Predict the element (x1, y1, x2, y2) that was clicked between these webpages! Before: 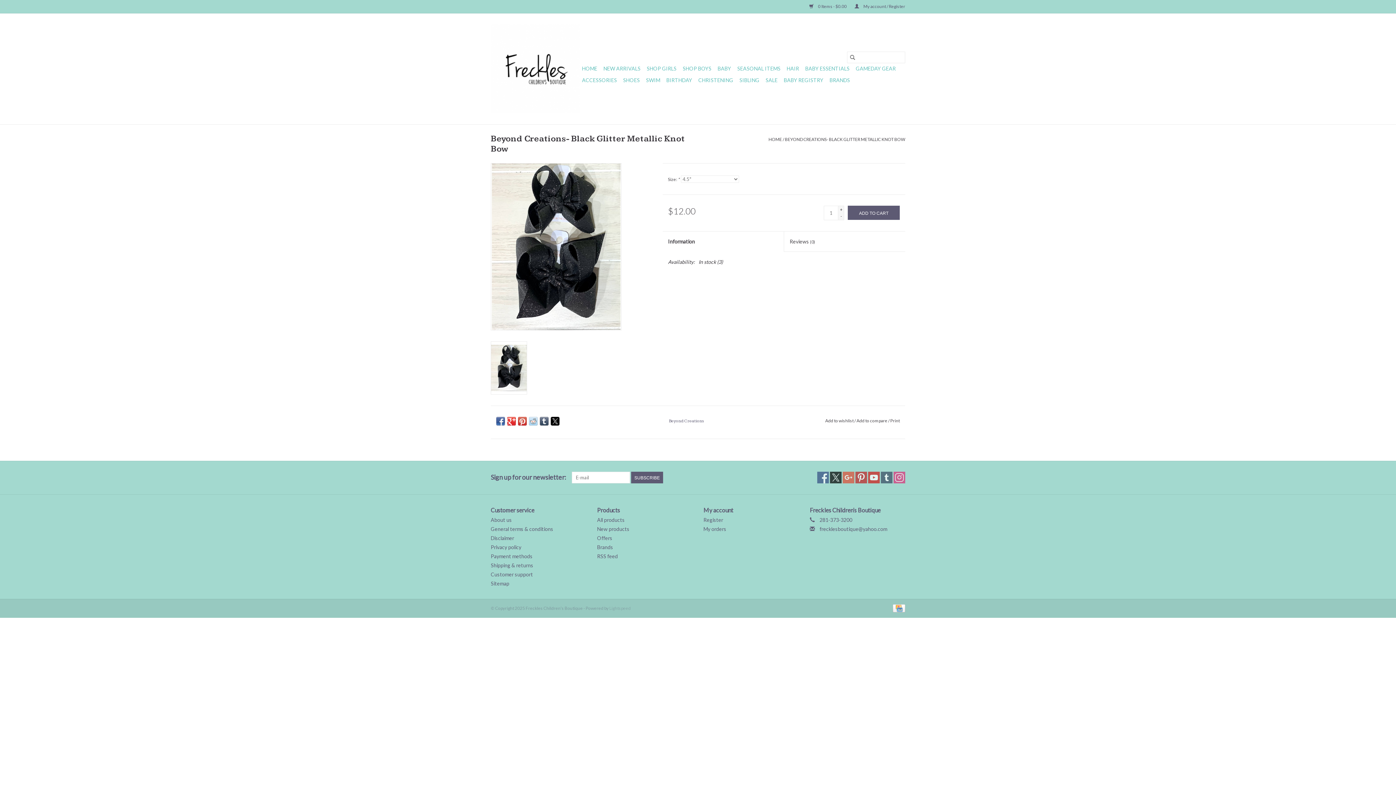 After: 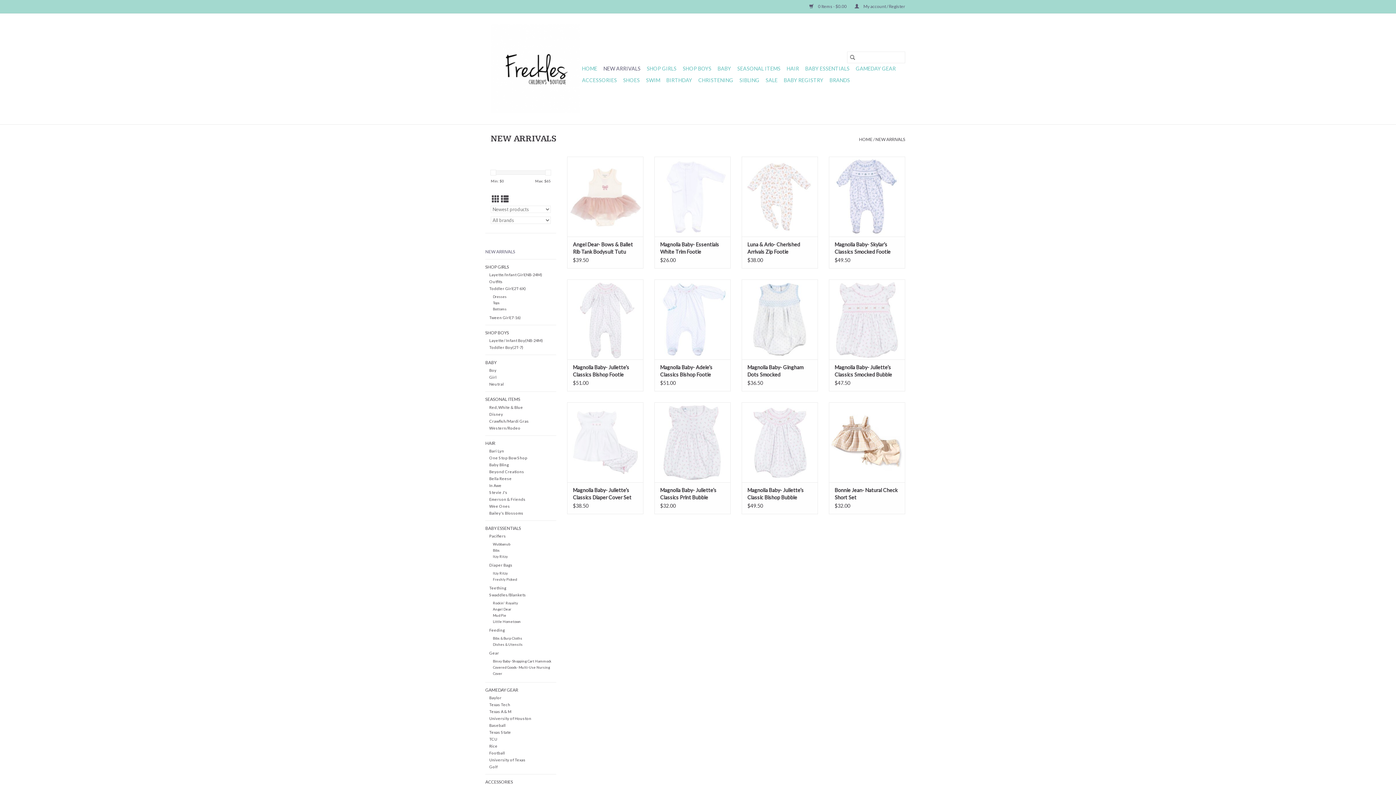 Action: bbox: (601, 62, 642, 74) label: NEW ARRIVALS